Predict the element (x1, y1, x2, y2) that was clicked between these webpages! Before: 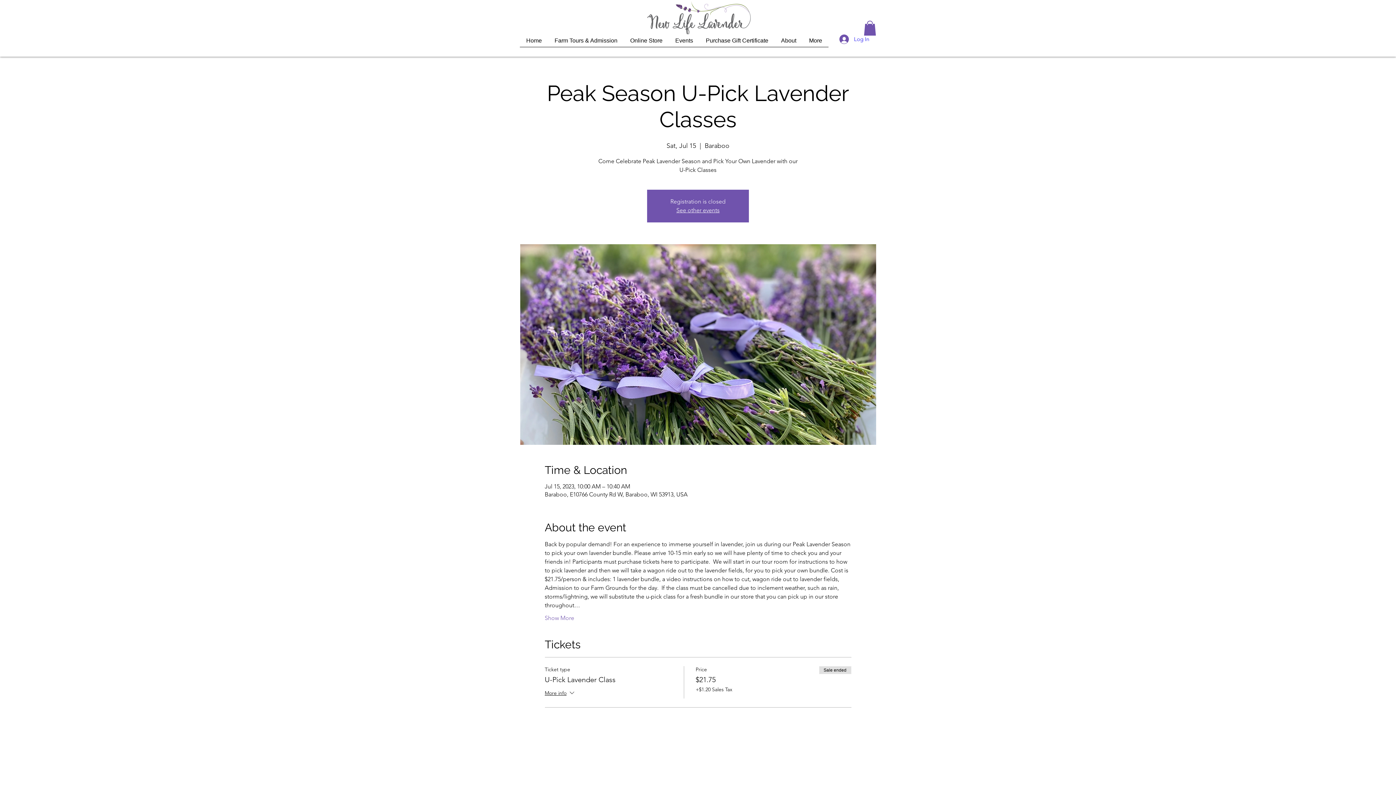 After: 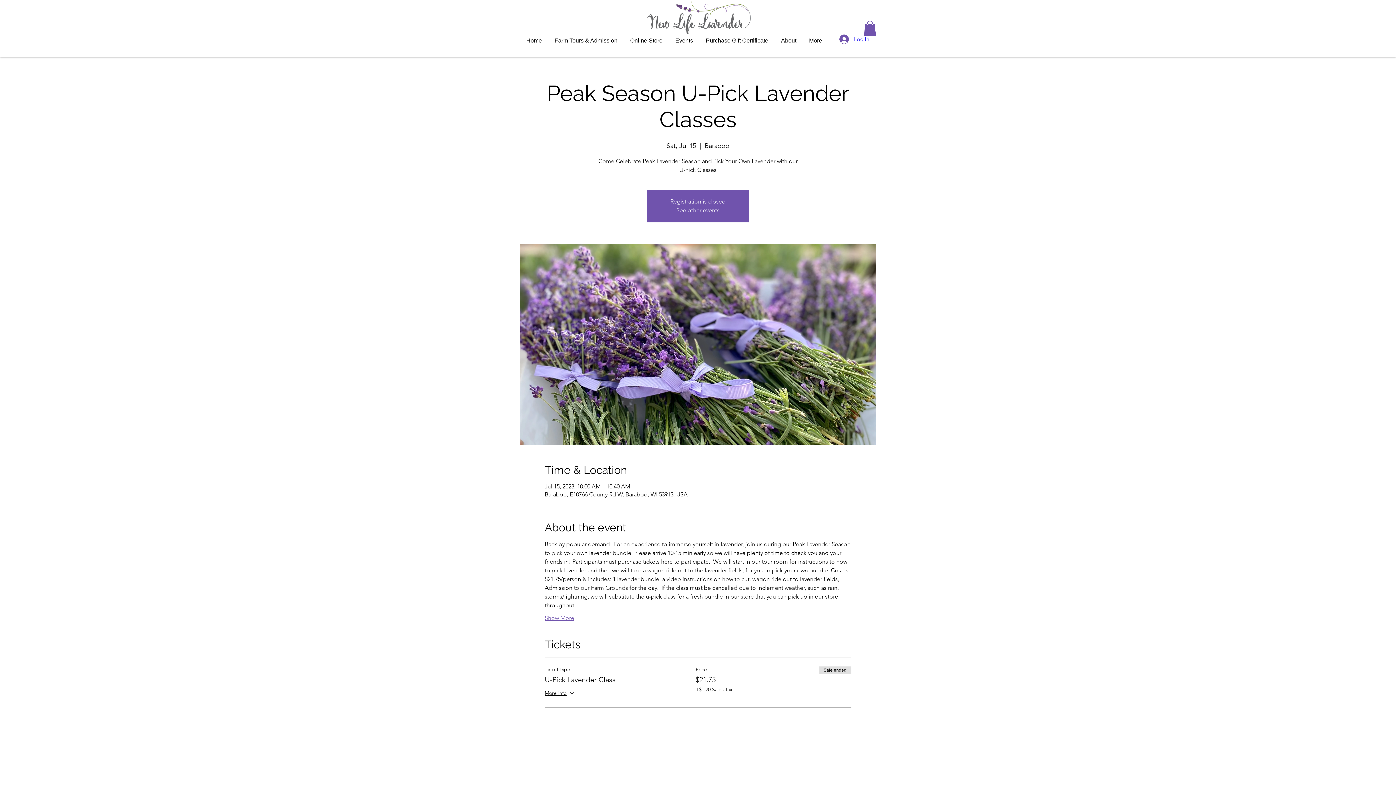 Action: bbox: (544, 614, 574, 622) label: Show More